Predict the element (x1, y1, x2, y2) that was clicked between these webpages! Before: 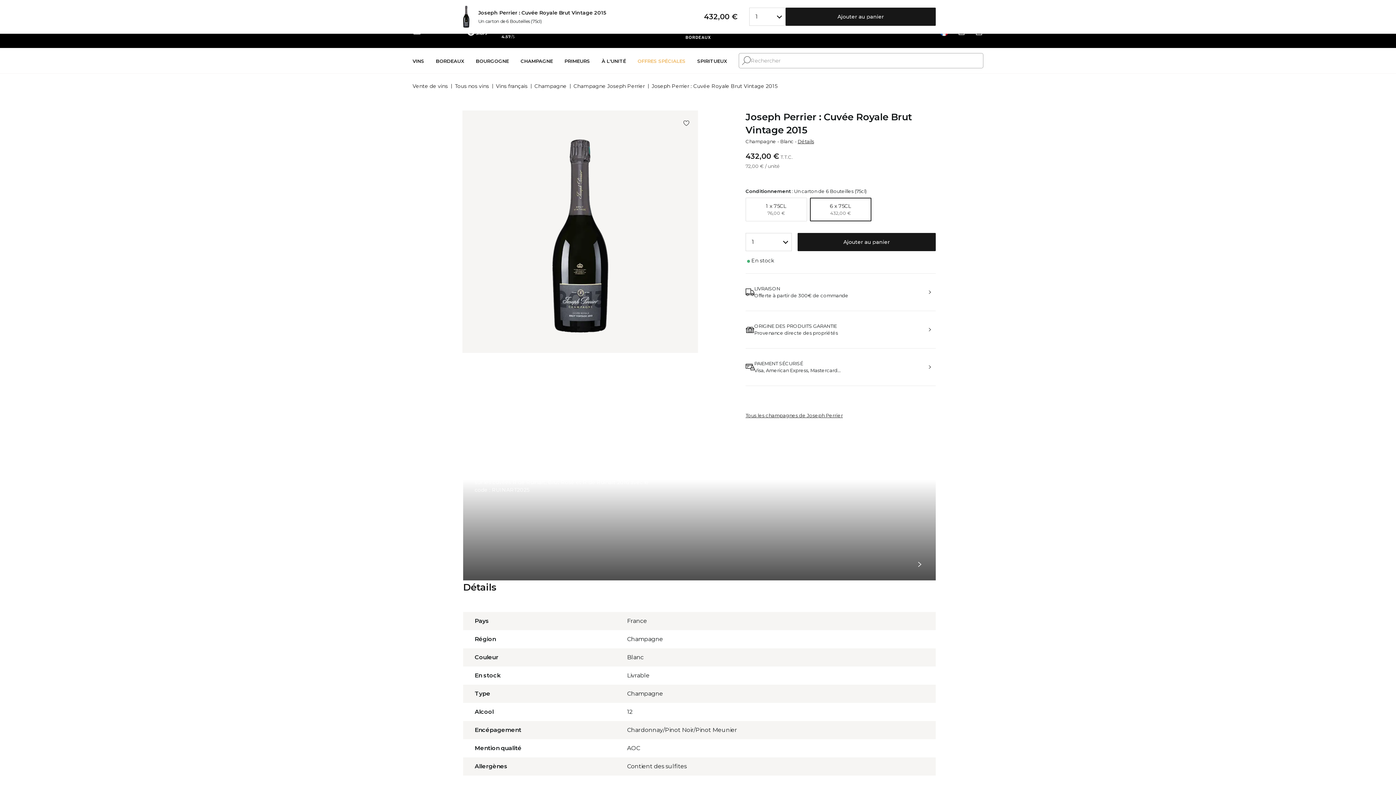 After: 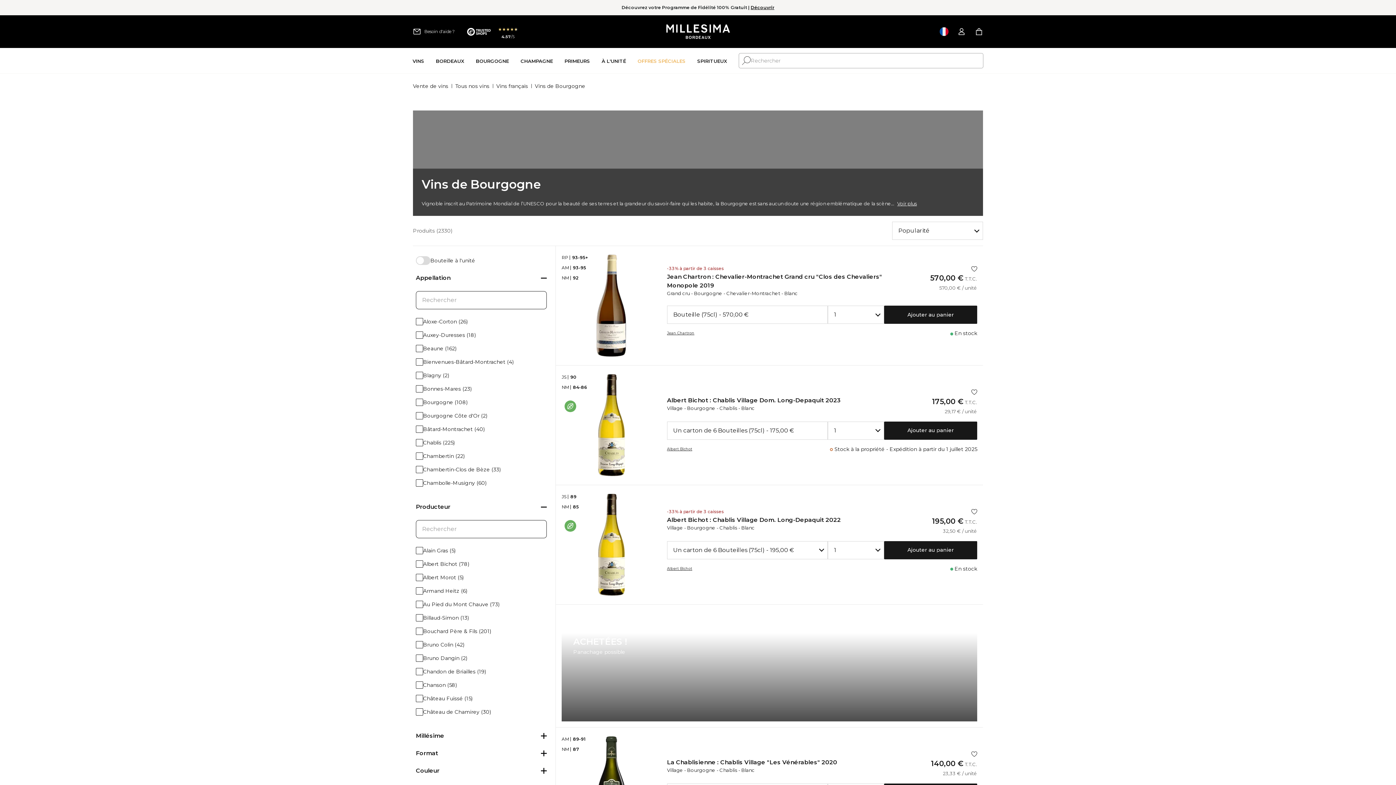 Action: bbox: (476, 47, 509, 74) label: Bourgogne